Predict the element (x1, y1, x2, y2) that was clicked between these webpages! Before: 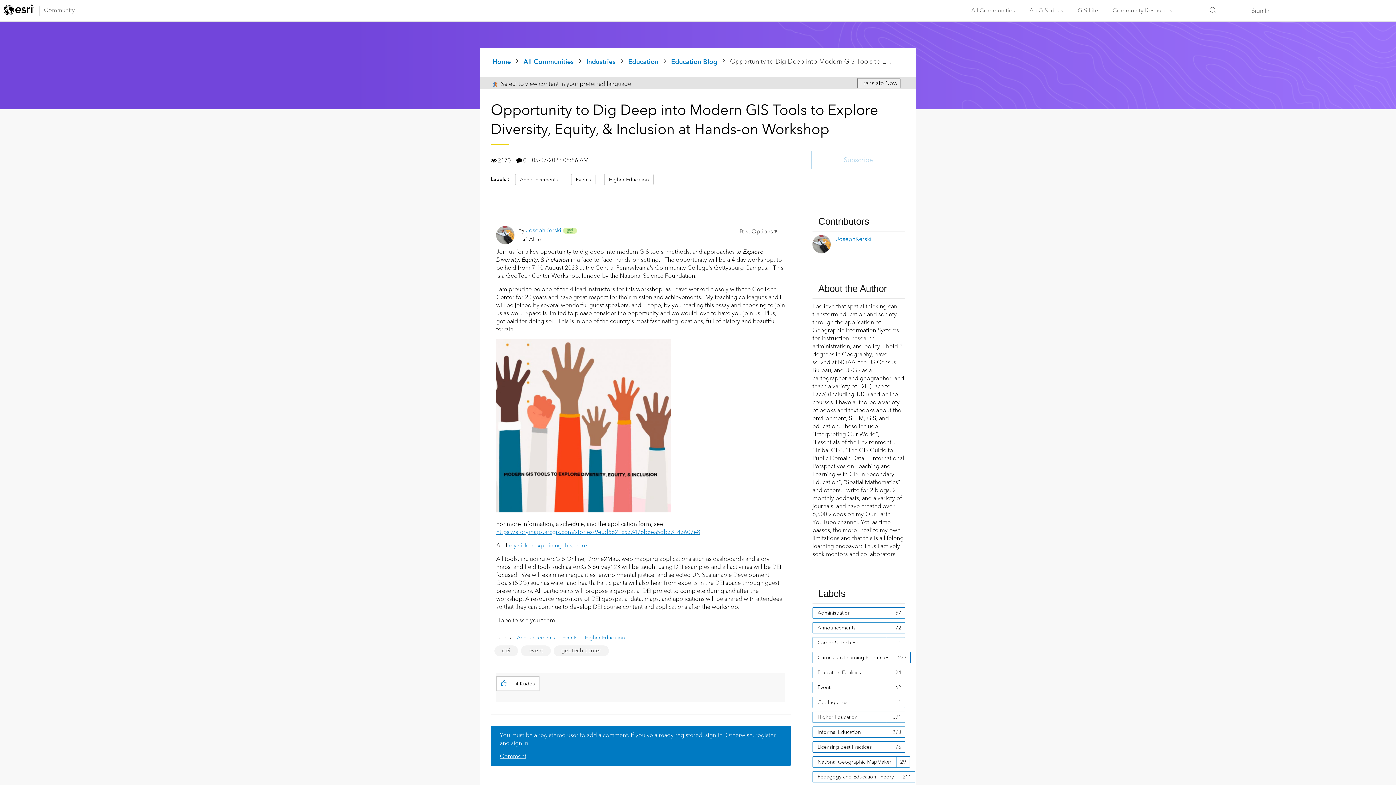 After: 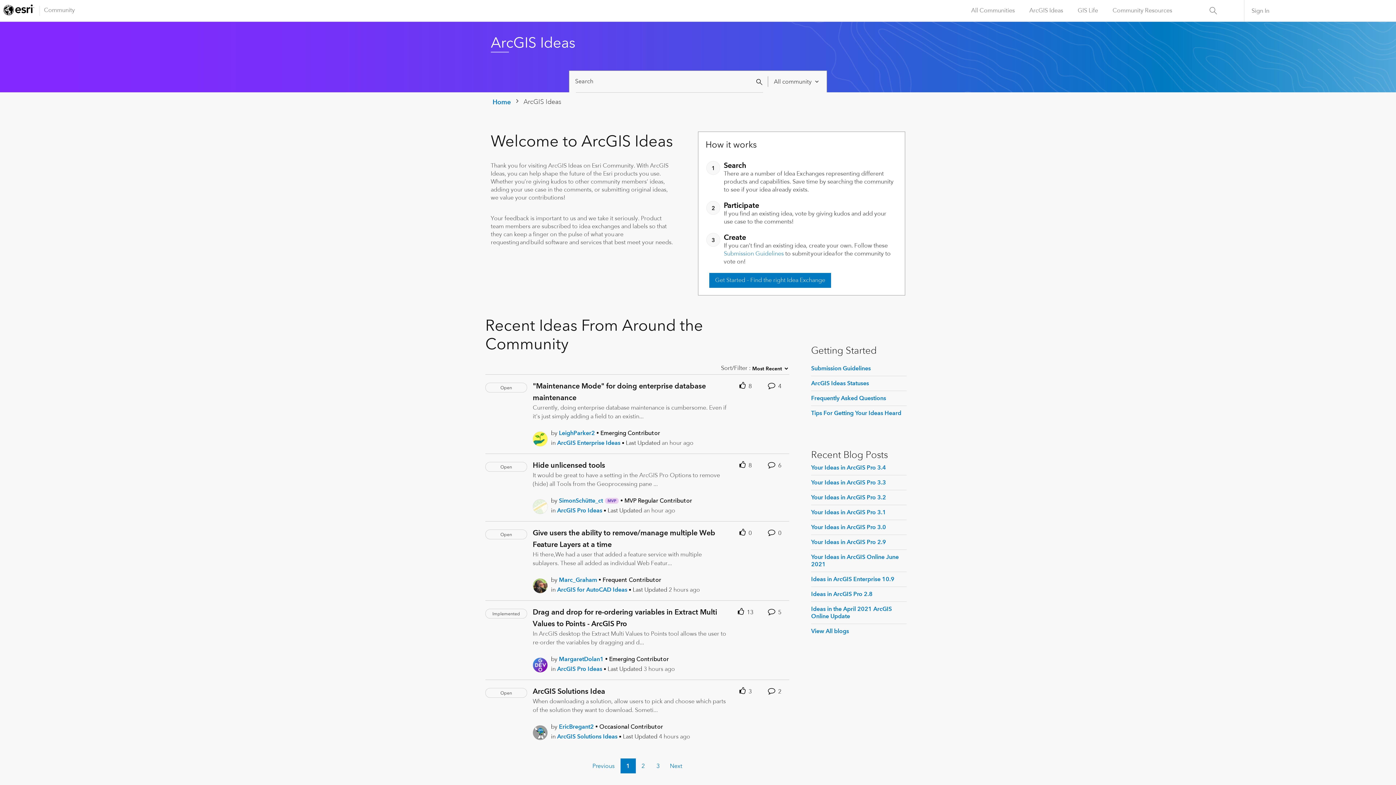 Action: bbox: (1022, 0, 1070, 21) label: ArcGIS Ideas